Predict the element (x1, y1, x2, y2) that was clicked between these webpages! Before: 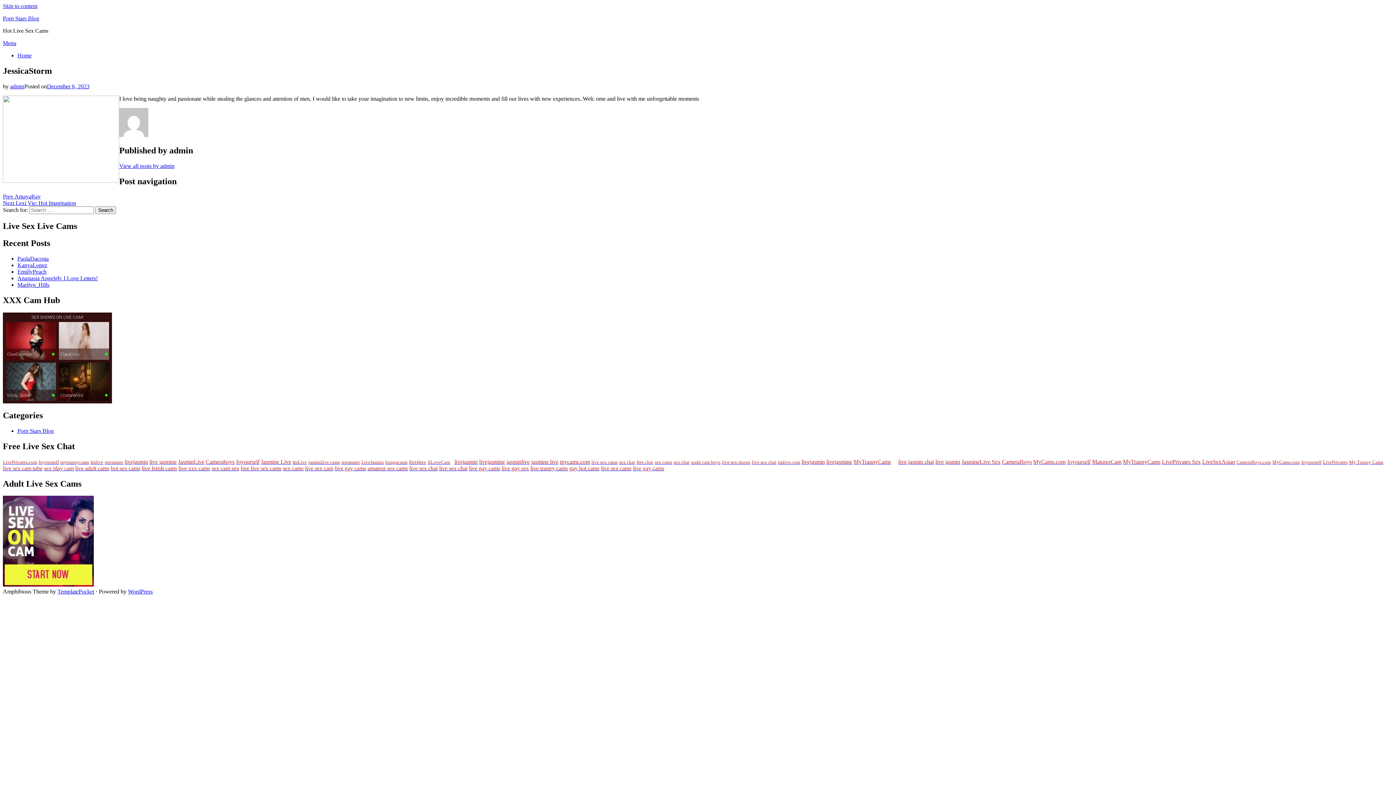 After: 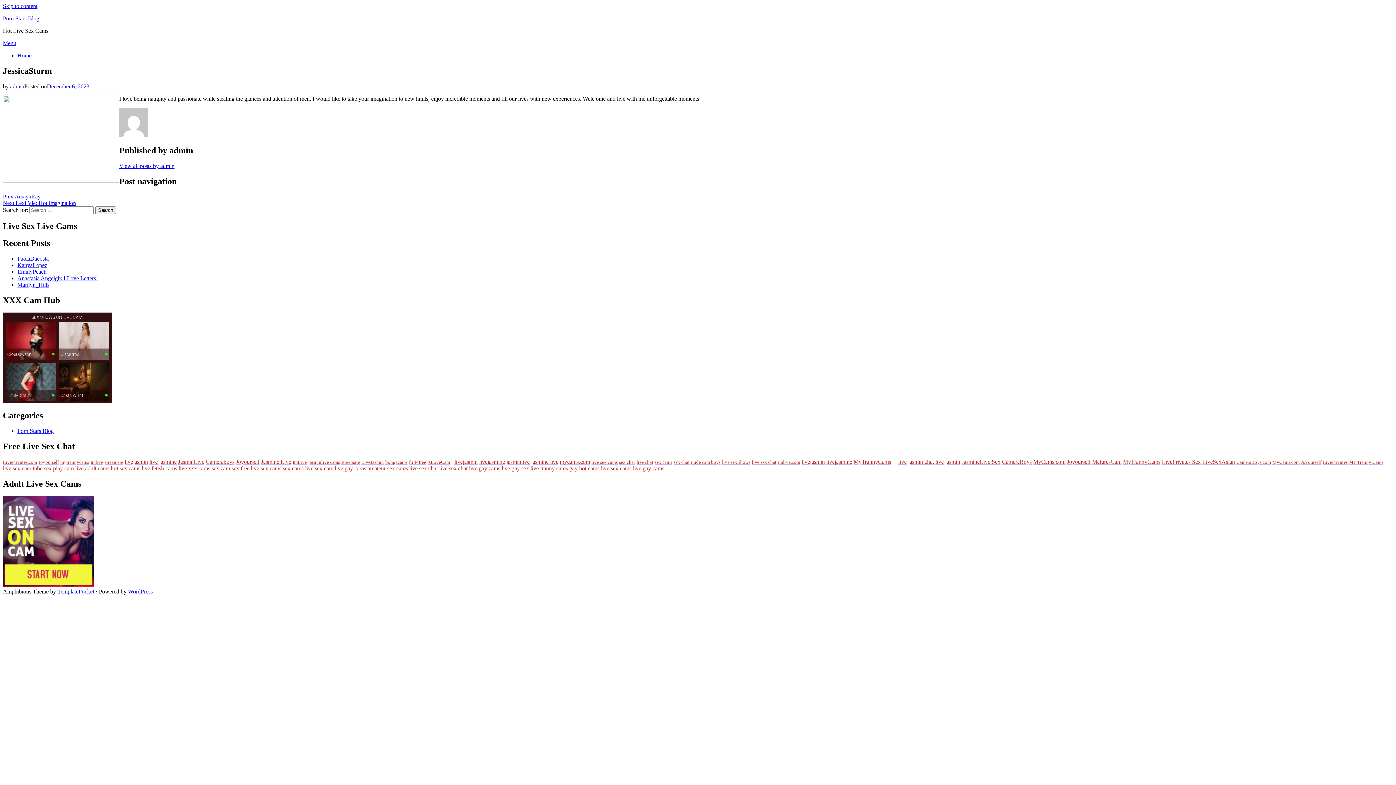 Action: bbox: (2, 2, 37, 9) label: Skip to content